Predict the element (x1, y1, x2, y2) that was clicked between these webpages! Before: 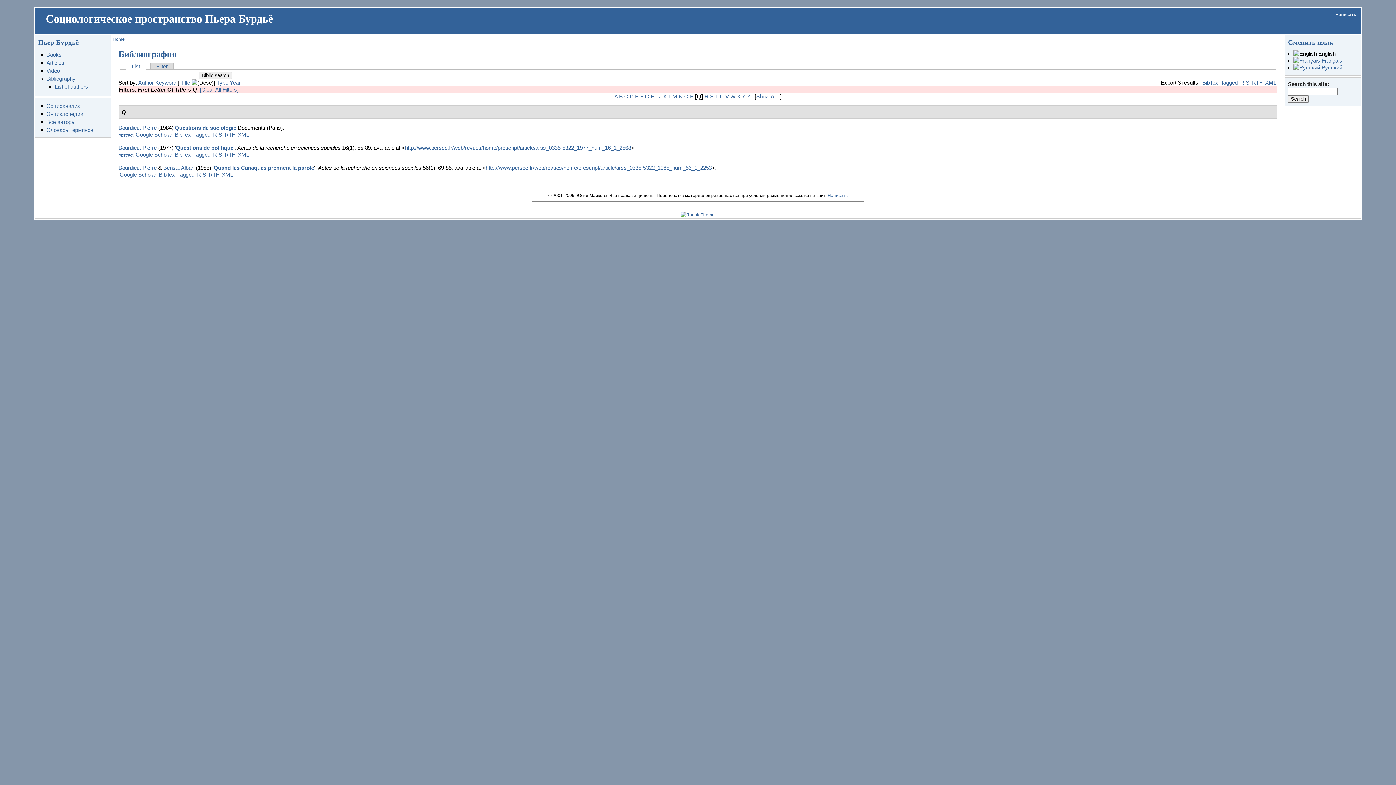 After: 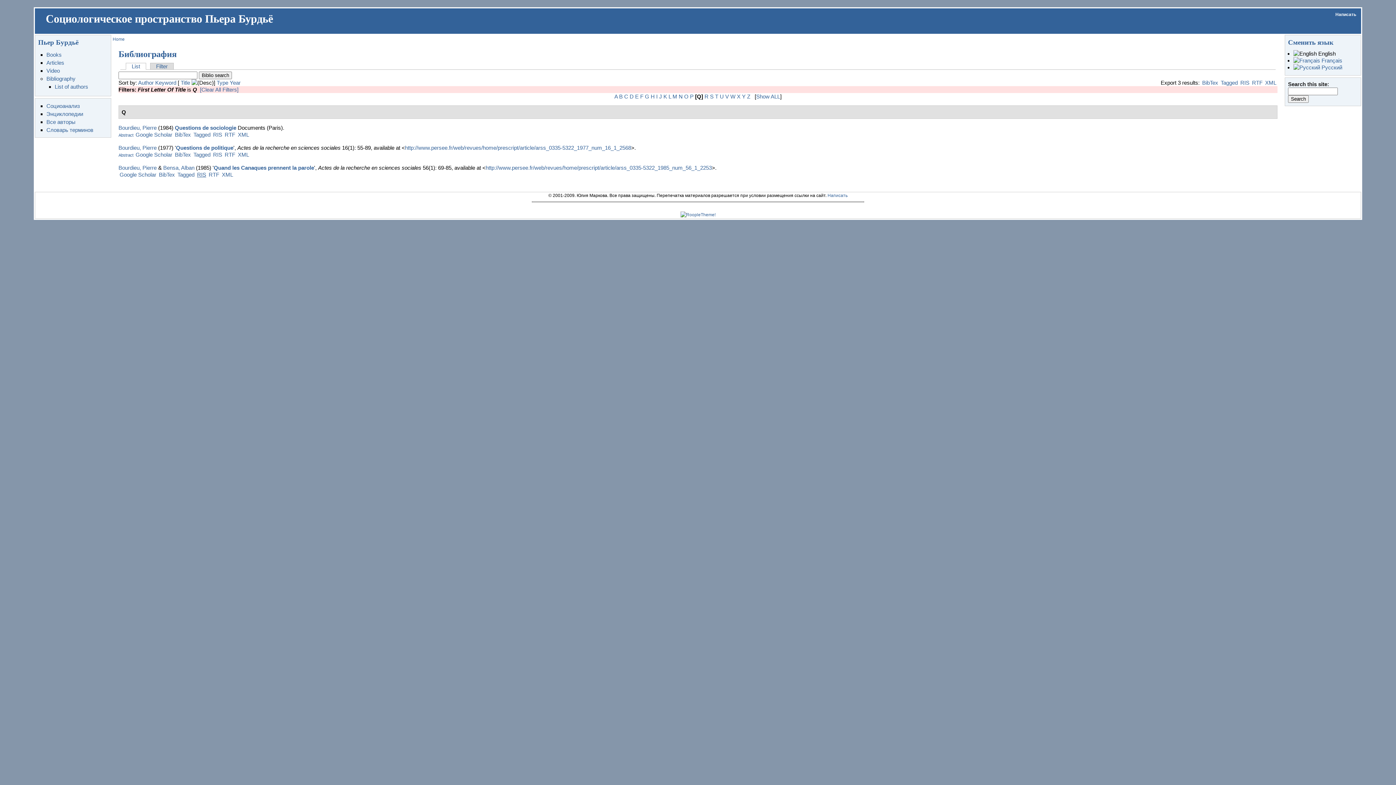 Action: bbox: (197, 171, 206, 177) label: RIS